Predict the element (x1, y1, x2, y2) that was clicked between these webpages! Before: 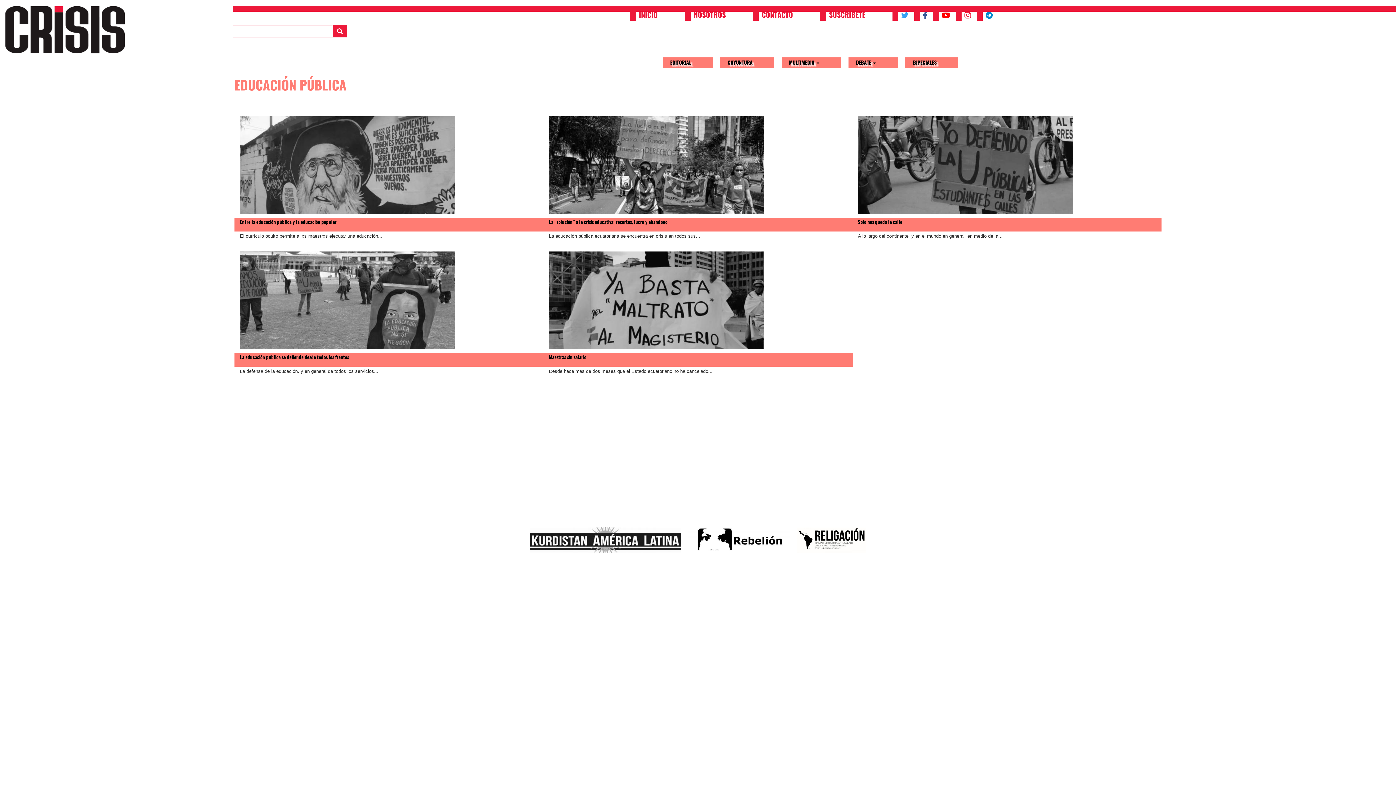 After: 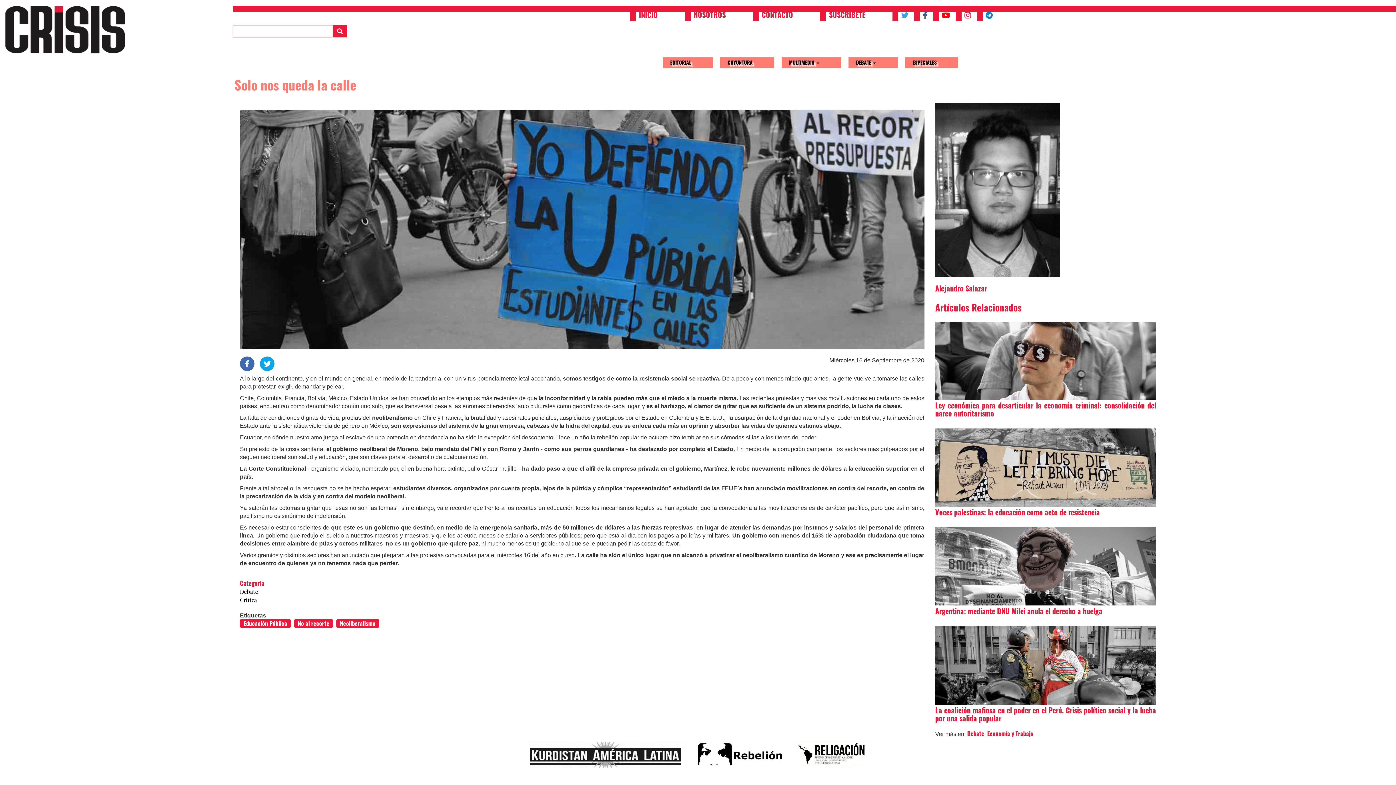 Action: bbox: (858, 116, 1156, 214)